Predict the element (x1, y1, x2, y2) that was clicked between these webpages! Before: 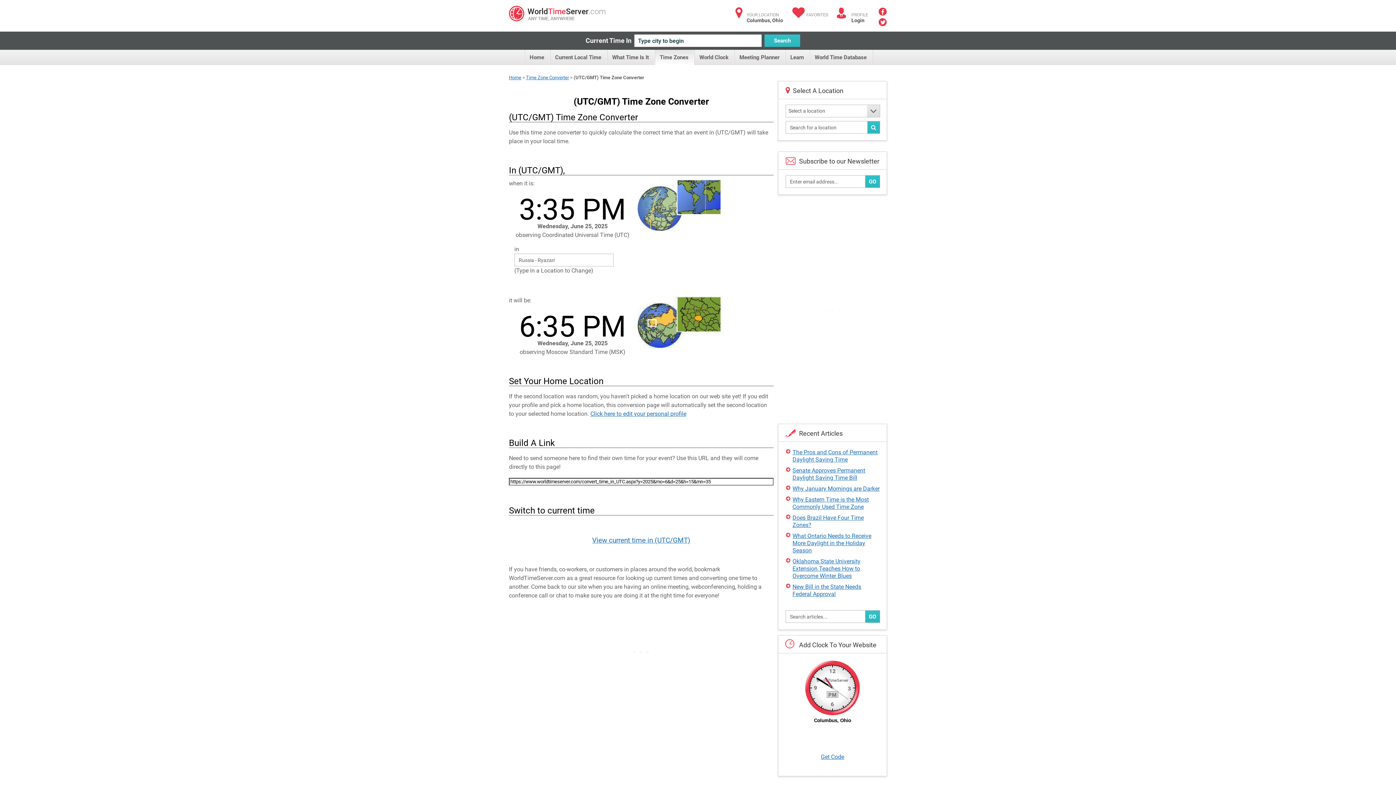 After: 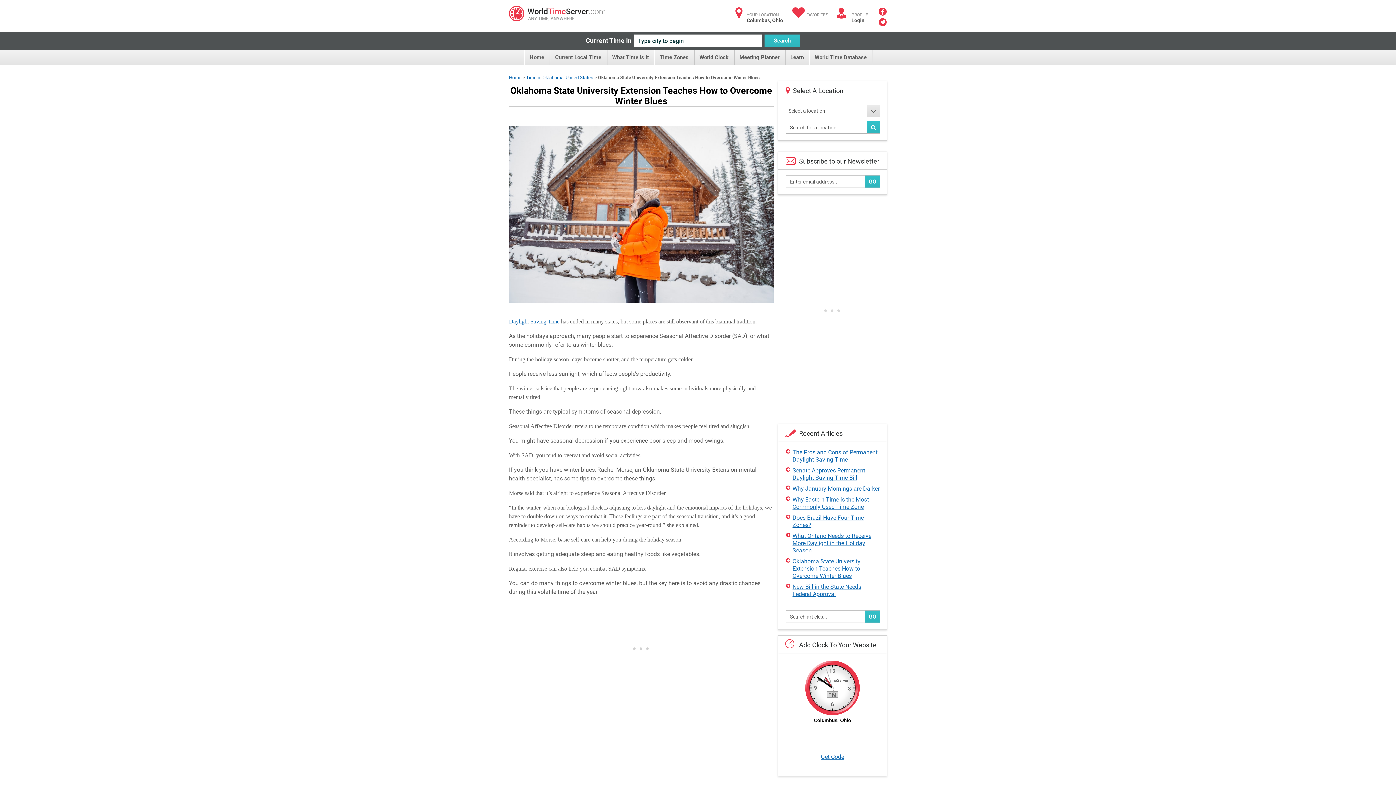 Action: label: Oklahoma State University Extension Teaches How to Overcome Winter Blues bbox: (786, 334, 879, 356)